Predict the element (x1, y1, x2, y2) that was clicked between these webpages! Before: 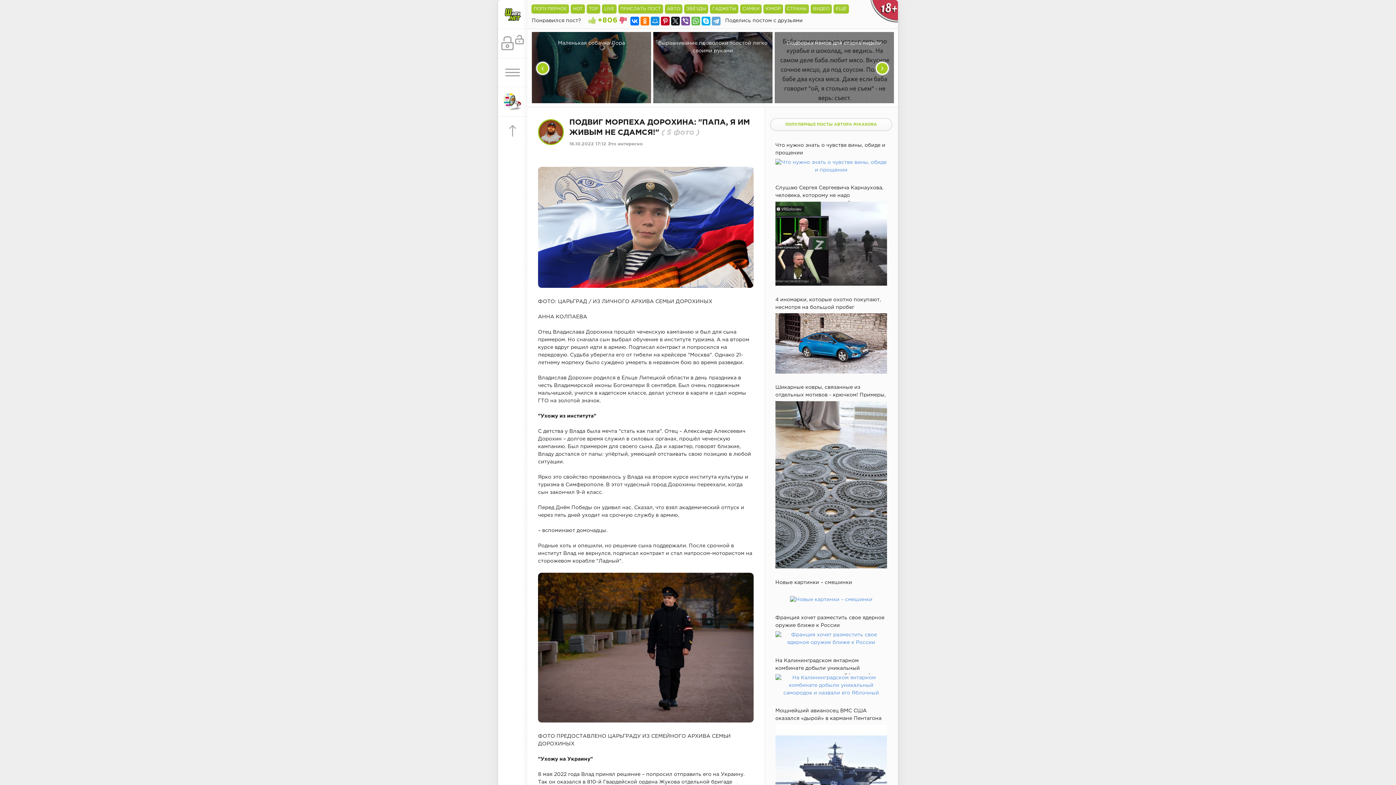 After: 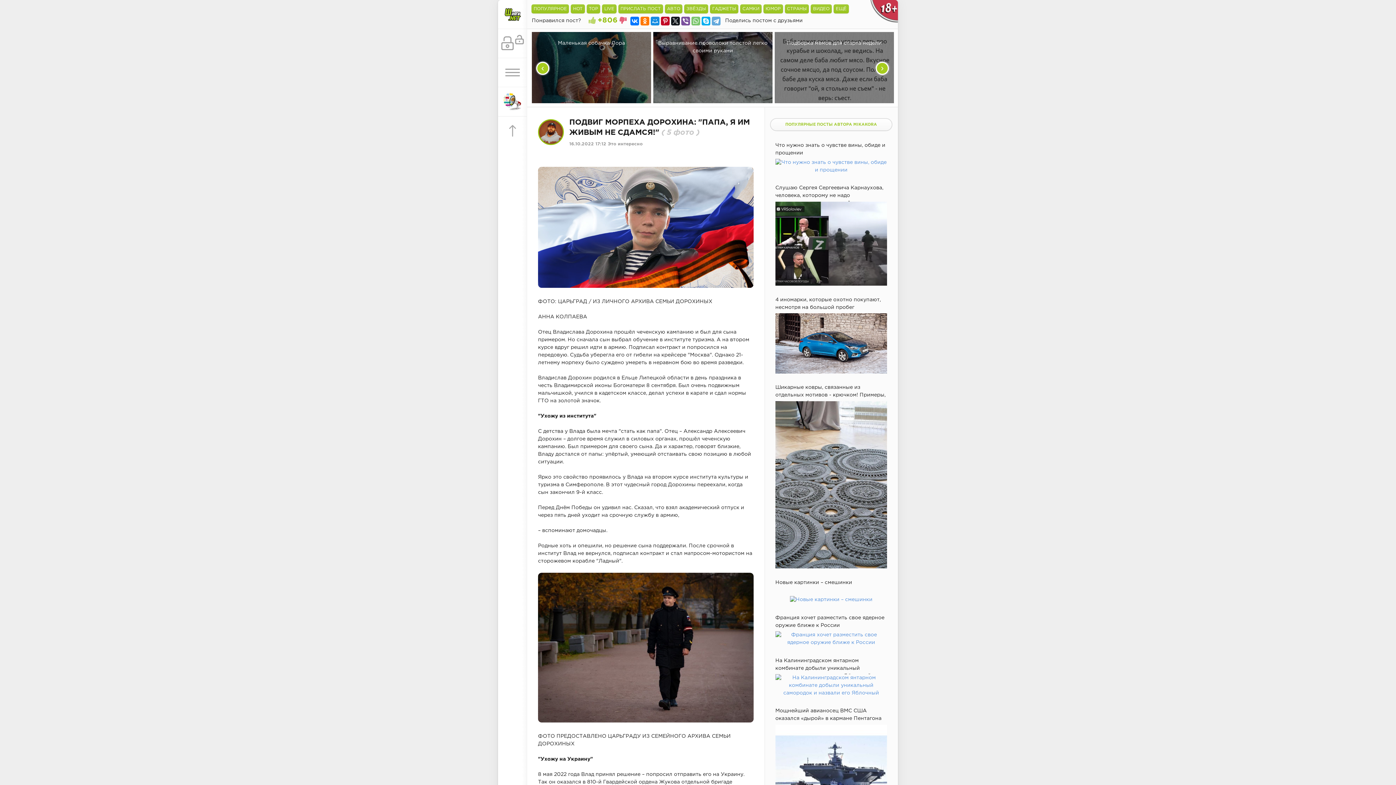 Action: bbox: (691, 16, 700, 25)